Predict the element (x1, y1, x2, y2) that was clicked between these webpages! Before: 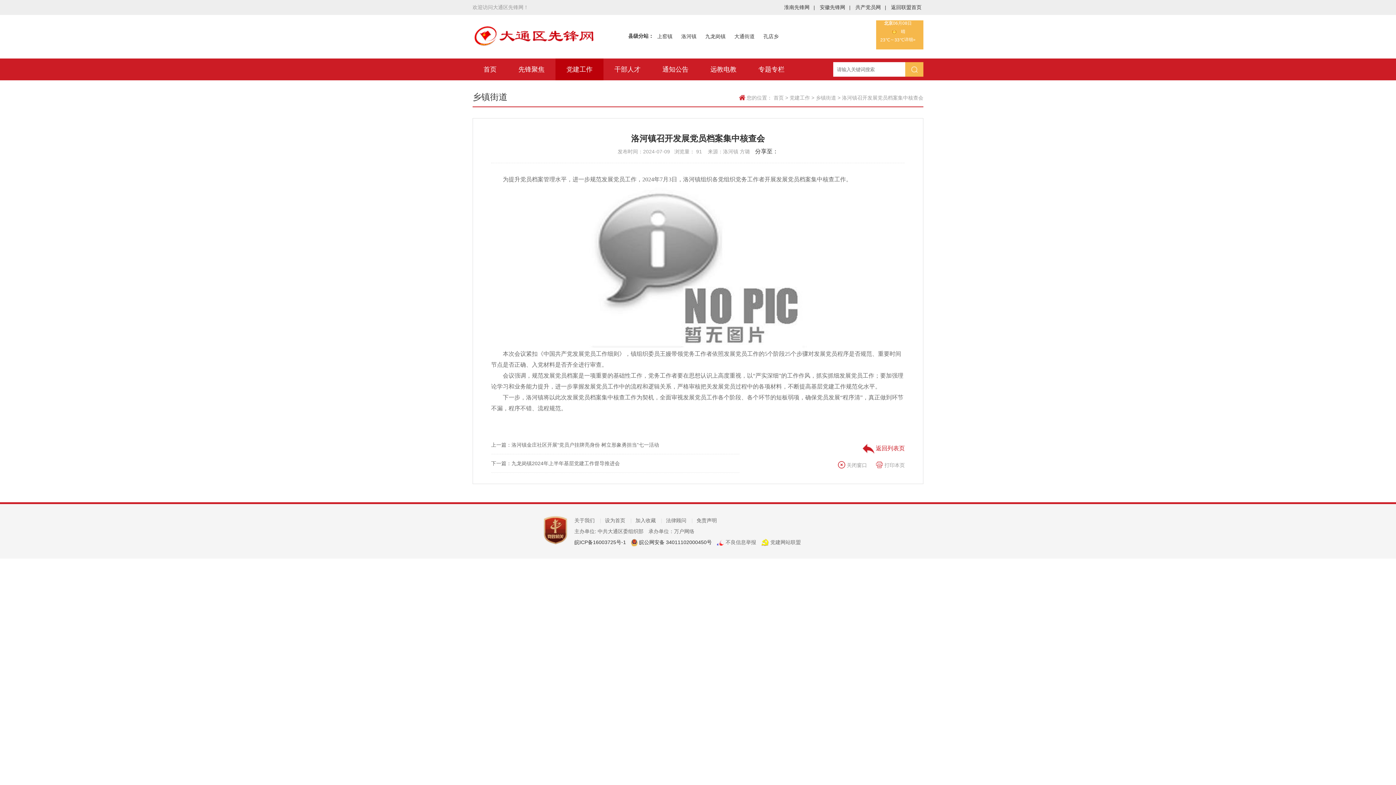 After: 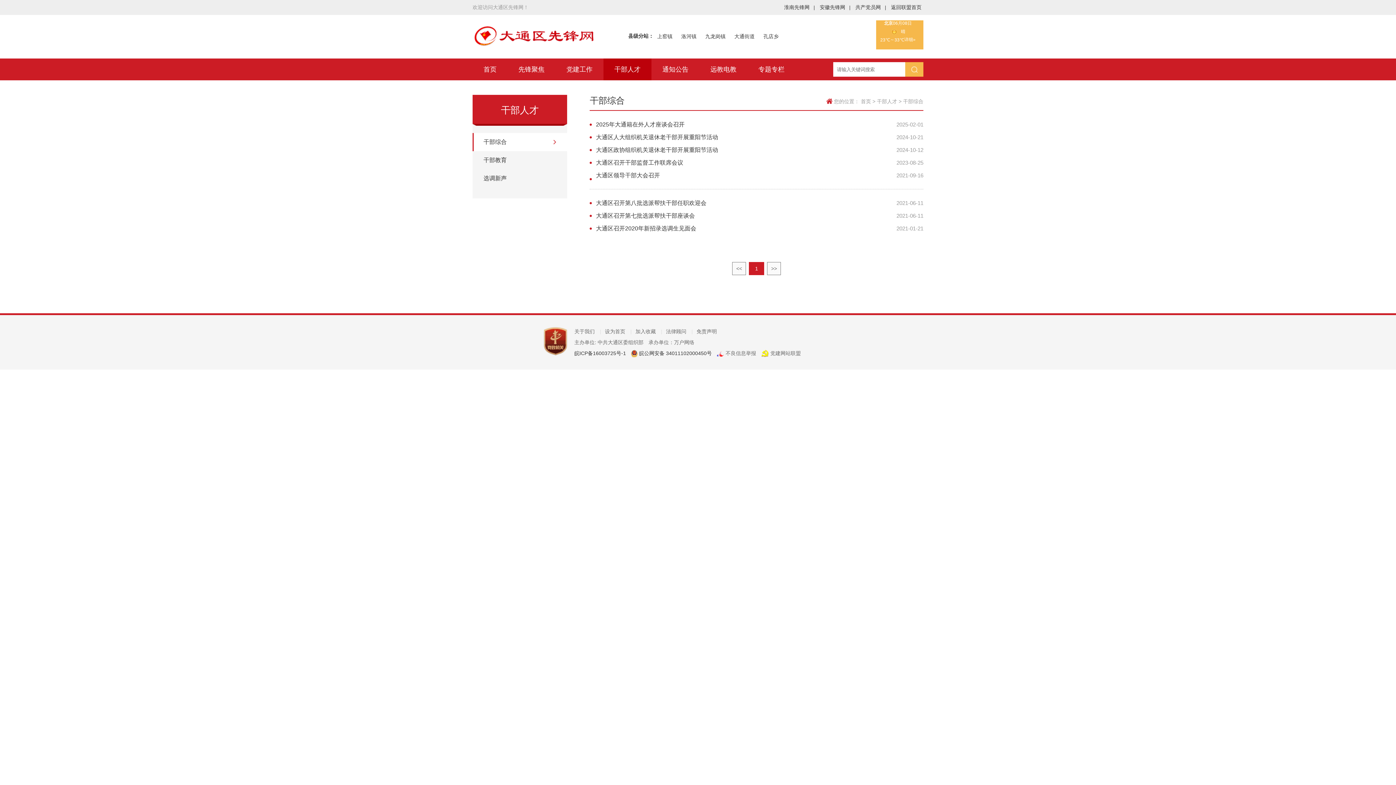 Action: label: 干部人才 bbox: (614, 65, 640, 73)